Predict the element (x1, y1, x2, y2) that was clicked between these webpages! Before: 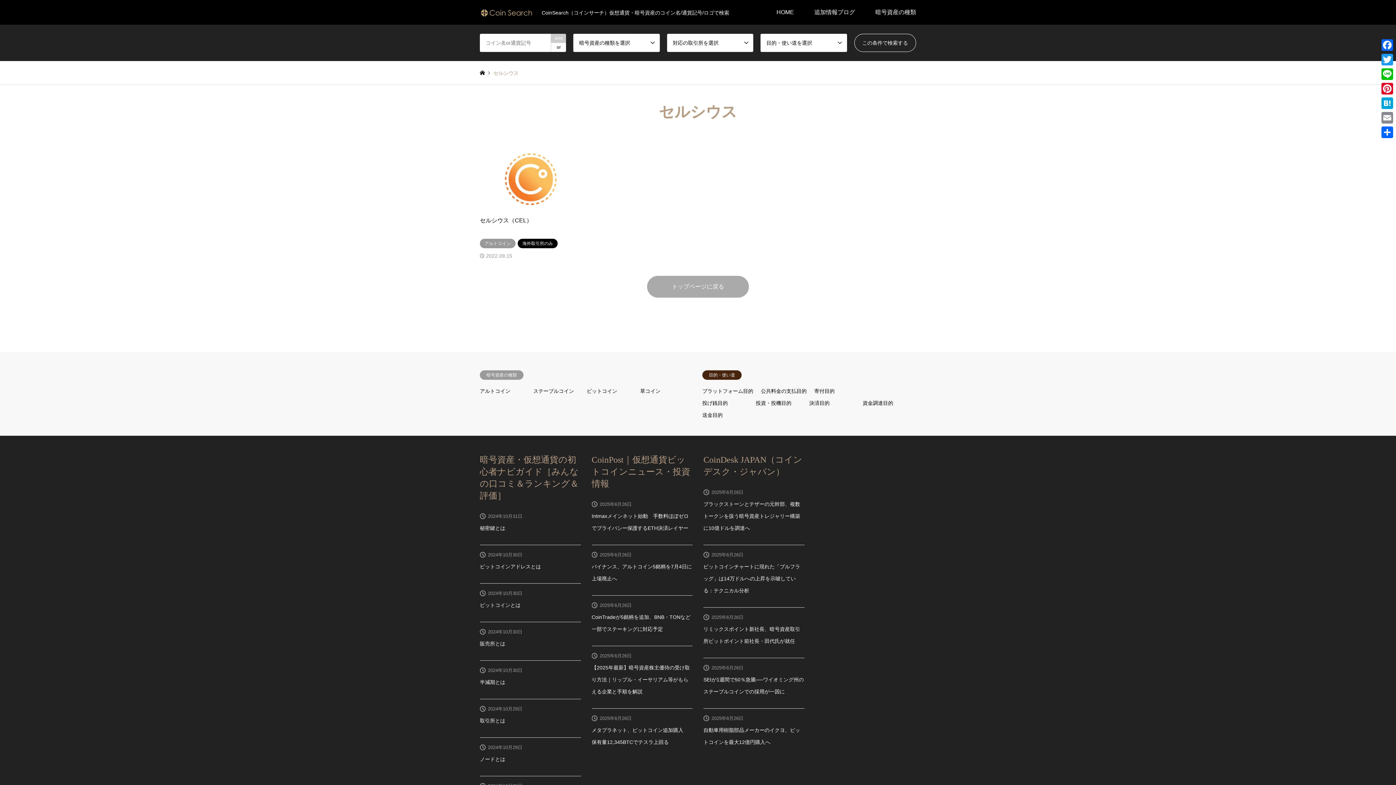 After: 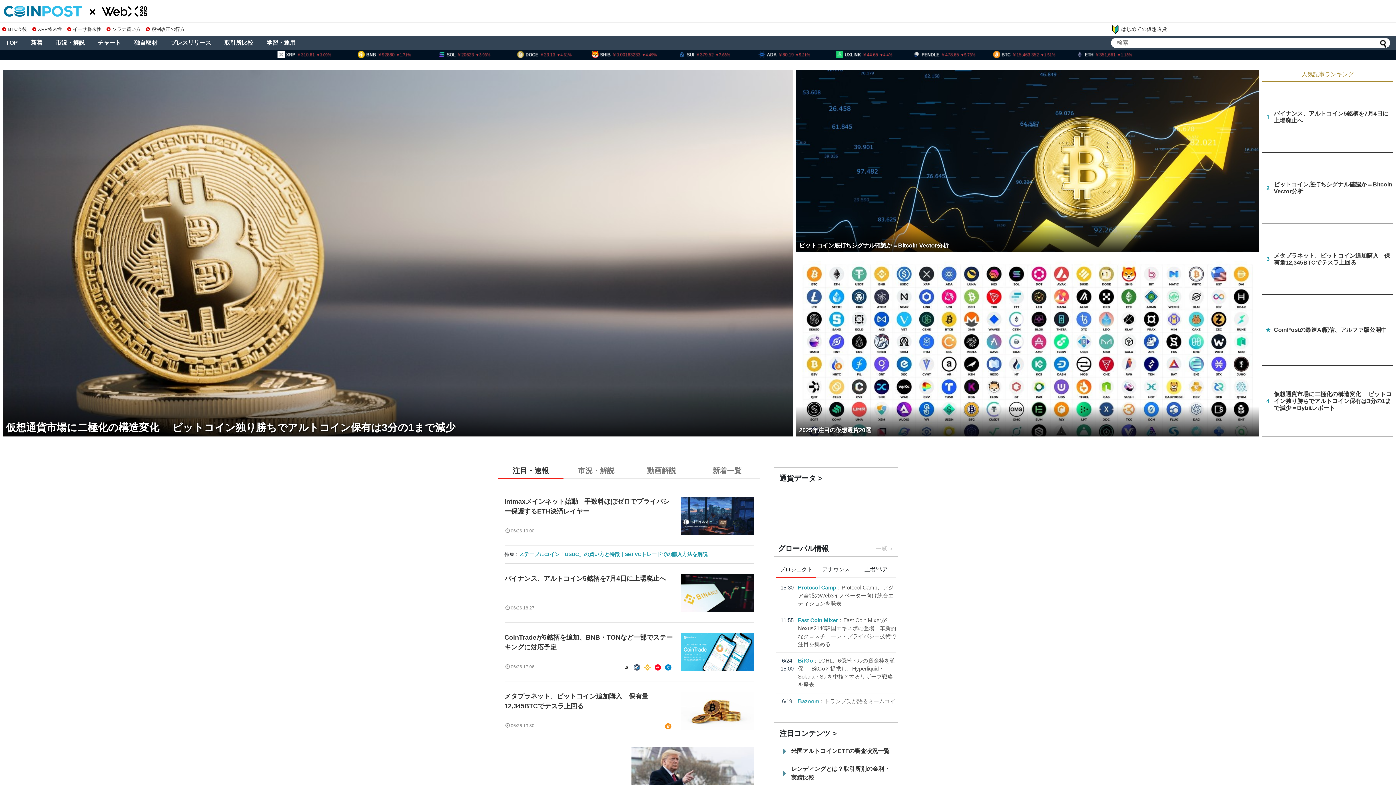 Action: bbox: (591, 455, 690, 488) label: CoinPost｜仮想通貨ビットコインニュース・投資情報